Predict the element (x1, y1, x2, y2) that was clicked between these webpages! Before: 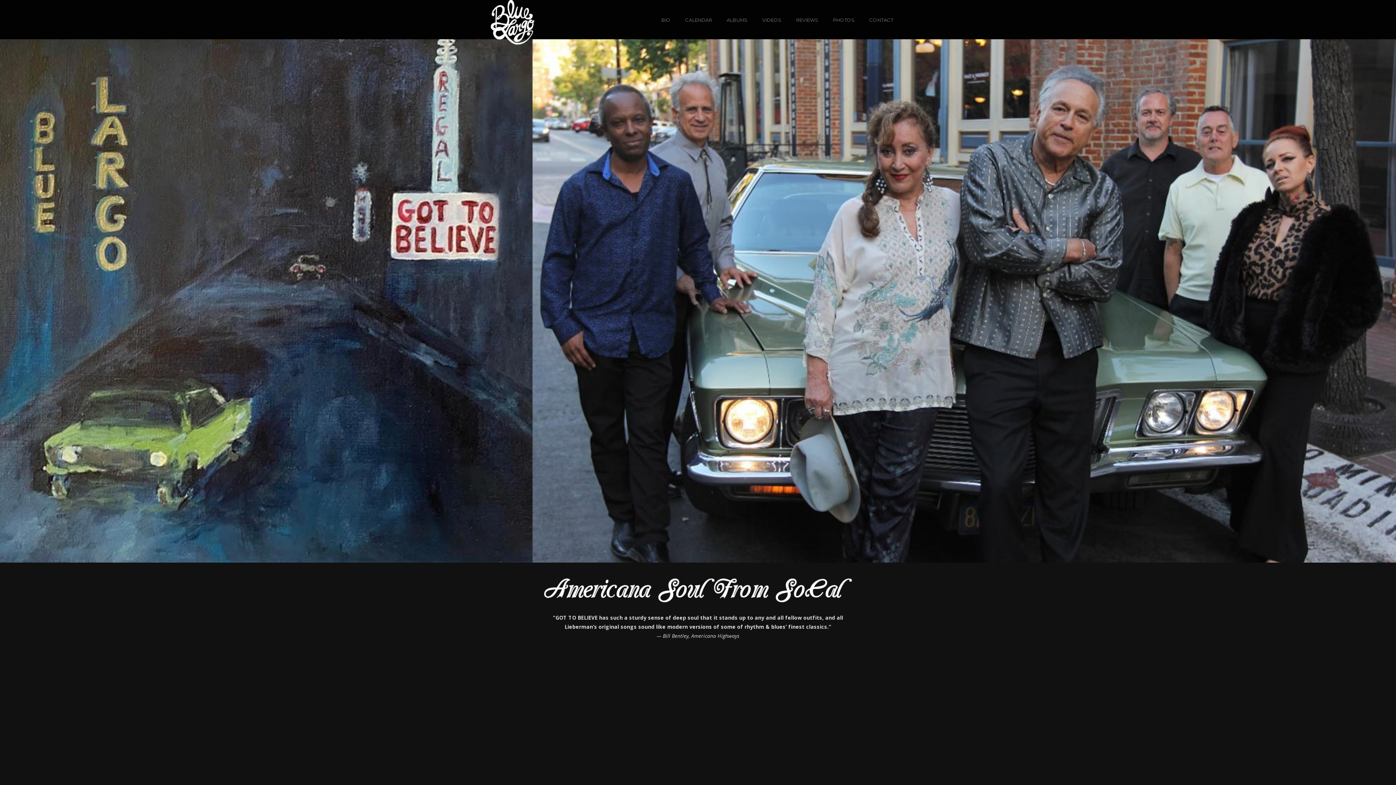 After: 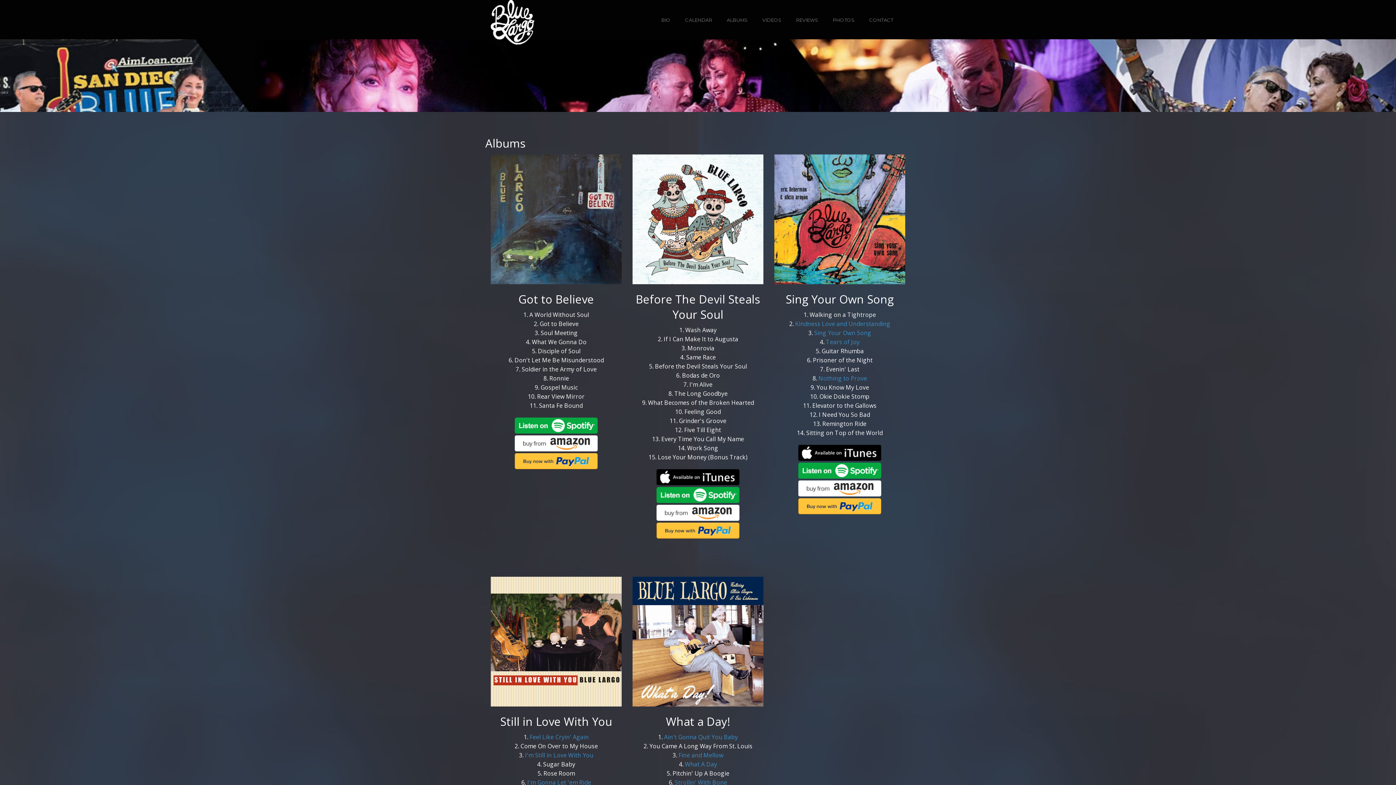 Action: label: ALBUMS bbox: (726, 15, 755, 24)